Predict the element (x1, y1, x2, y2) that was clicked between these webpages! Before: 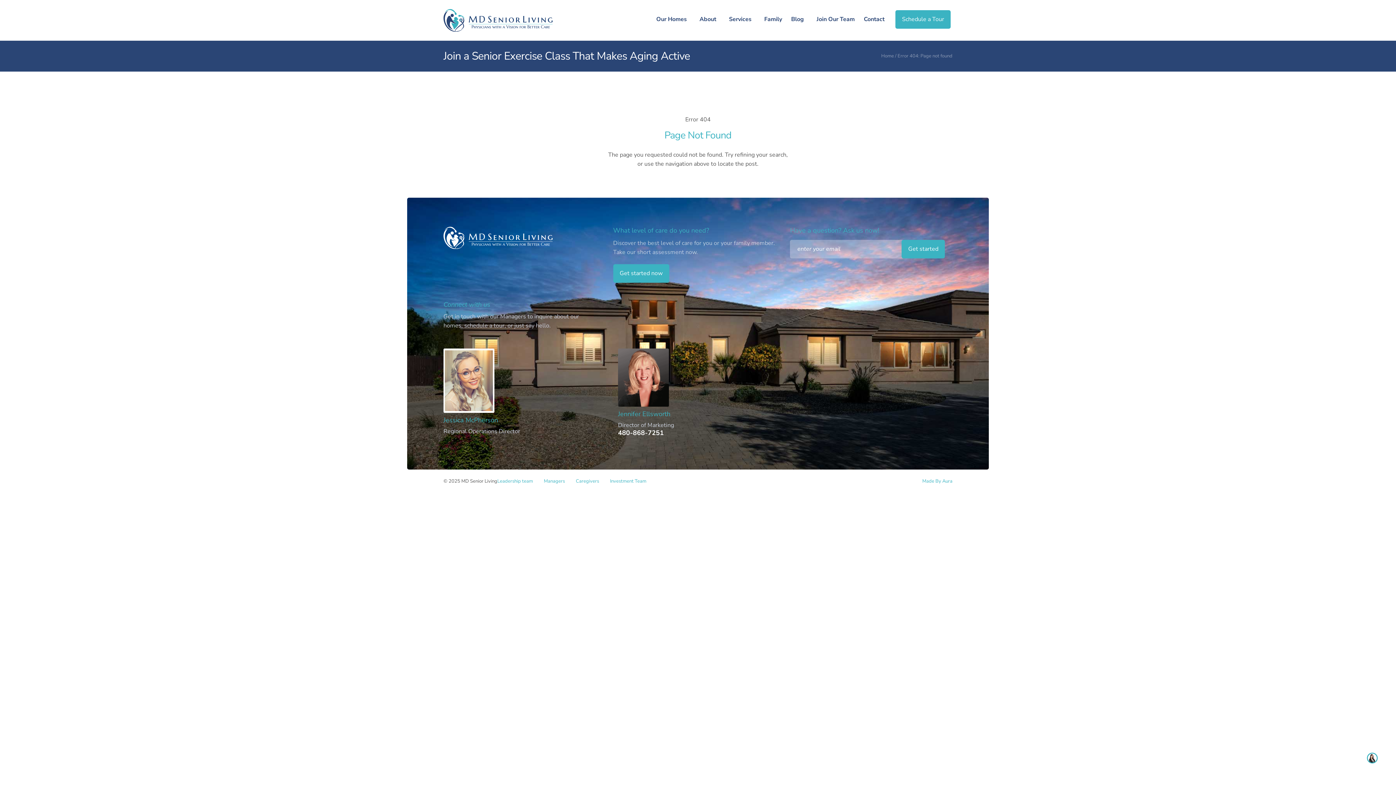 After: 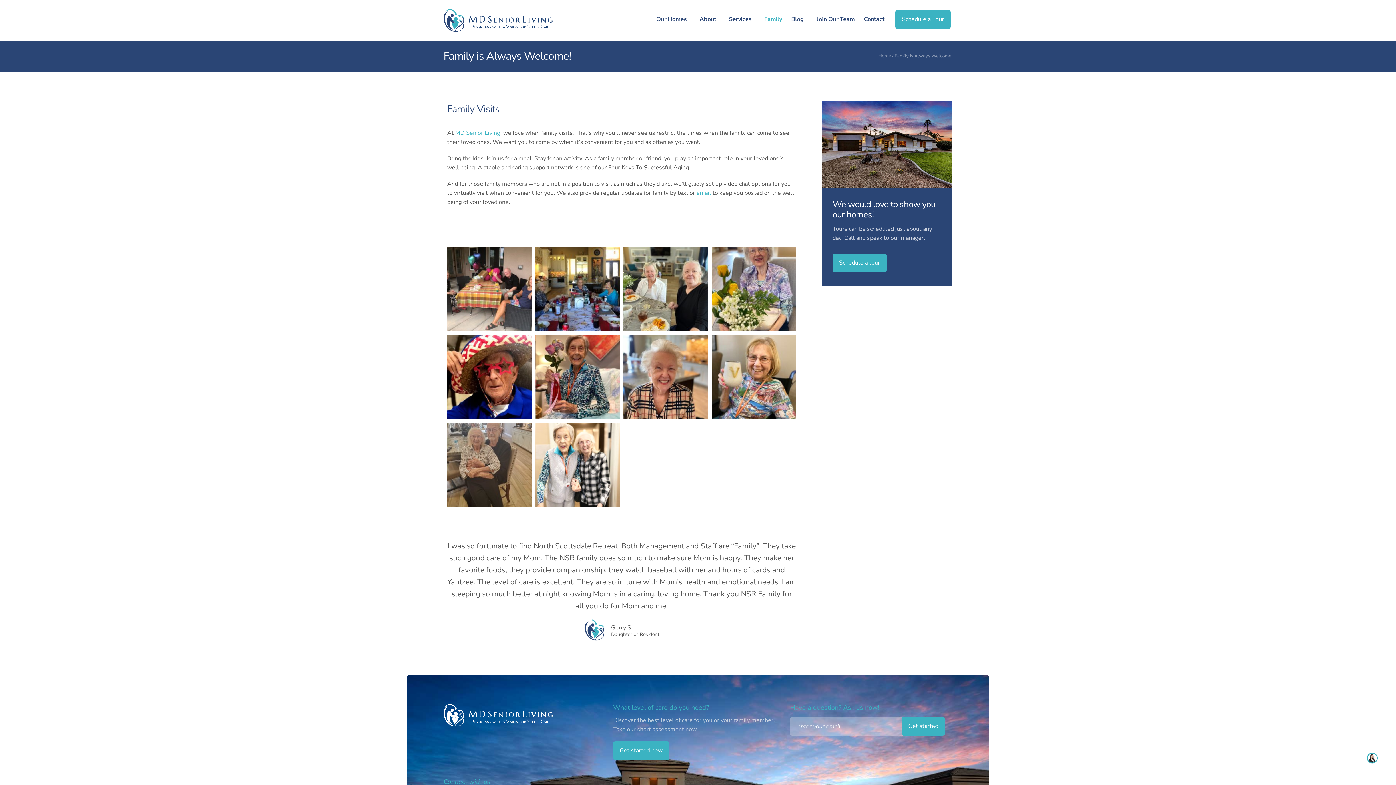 Action: bbox: (764, 15, 782, 23) label: Family